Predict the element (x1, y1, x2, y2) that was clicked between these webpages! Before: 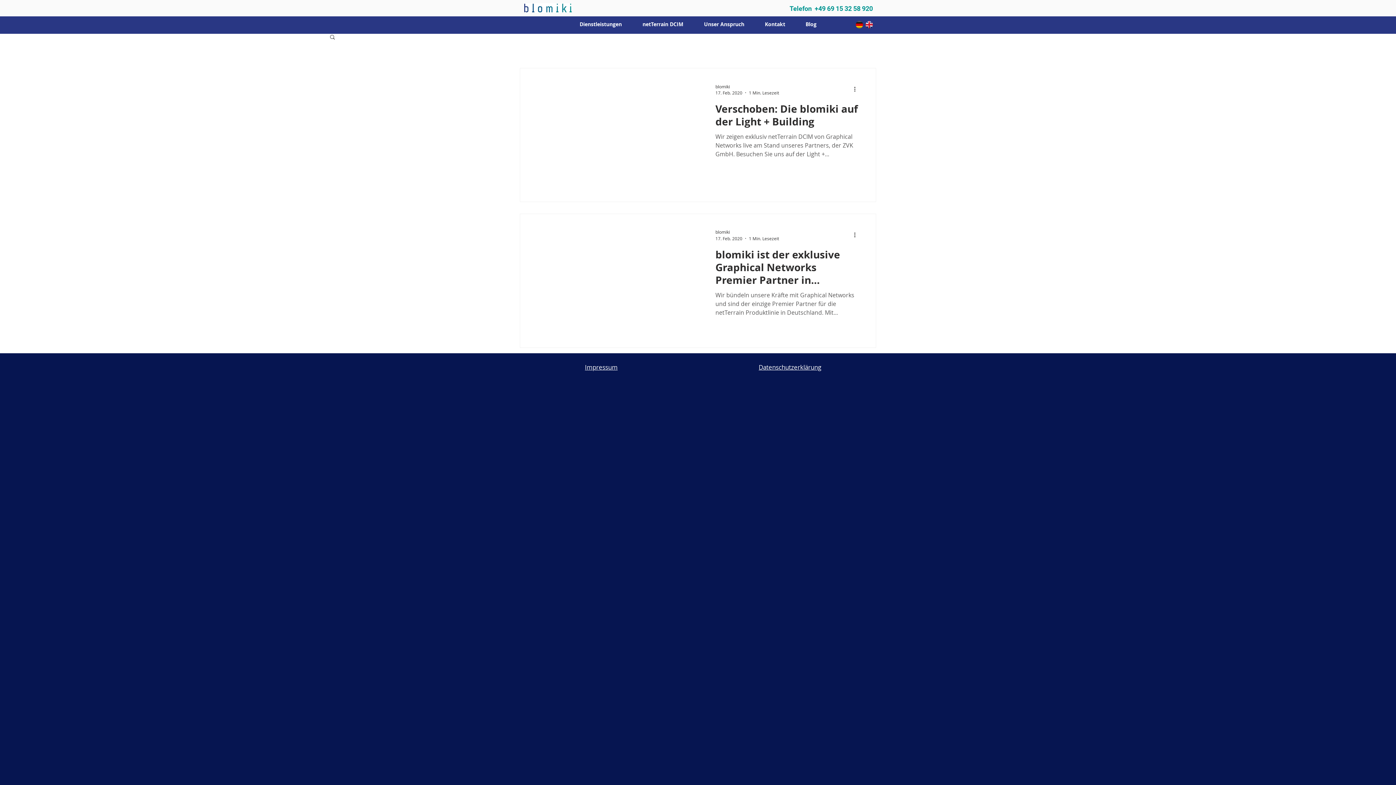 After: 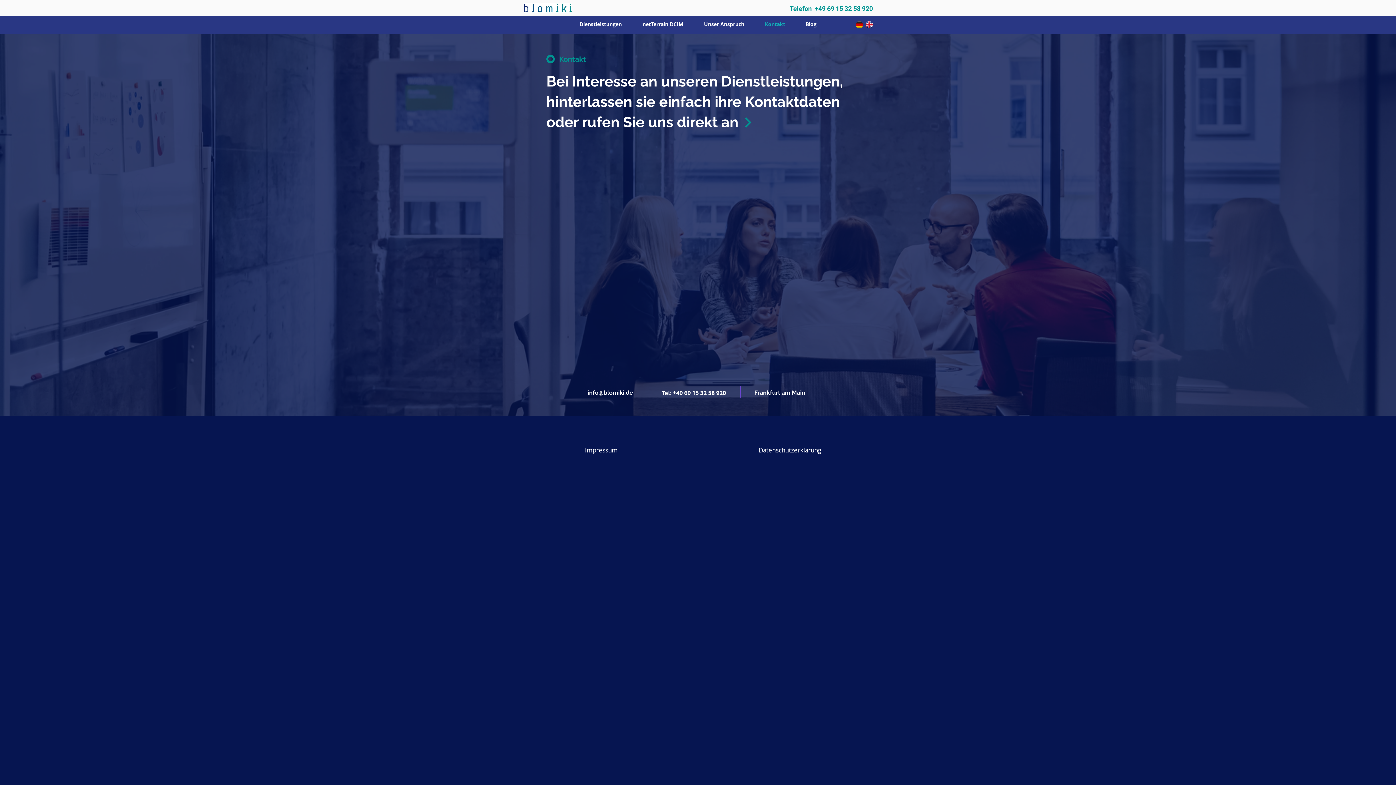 Action: bbox: (754, 18, 795, 30) label: Kontakt